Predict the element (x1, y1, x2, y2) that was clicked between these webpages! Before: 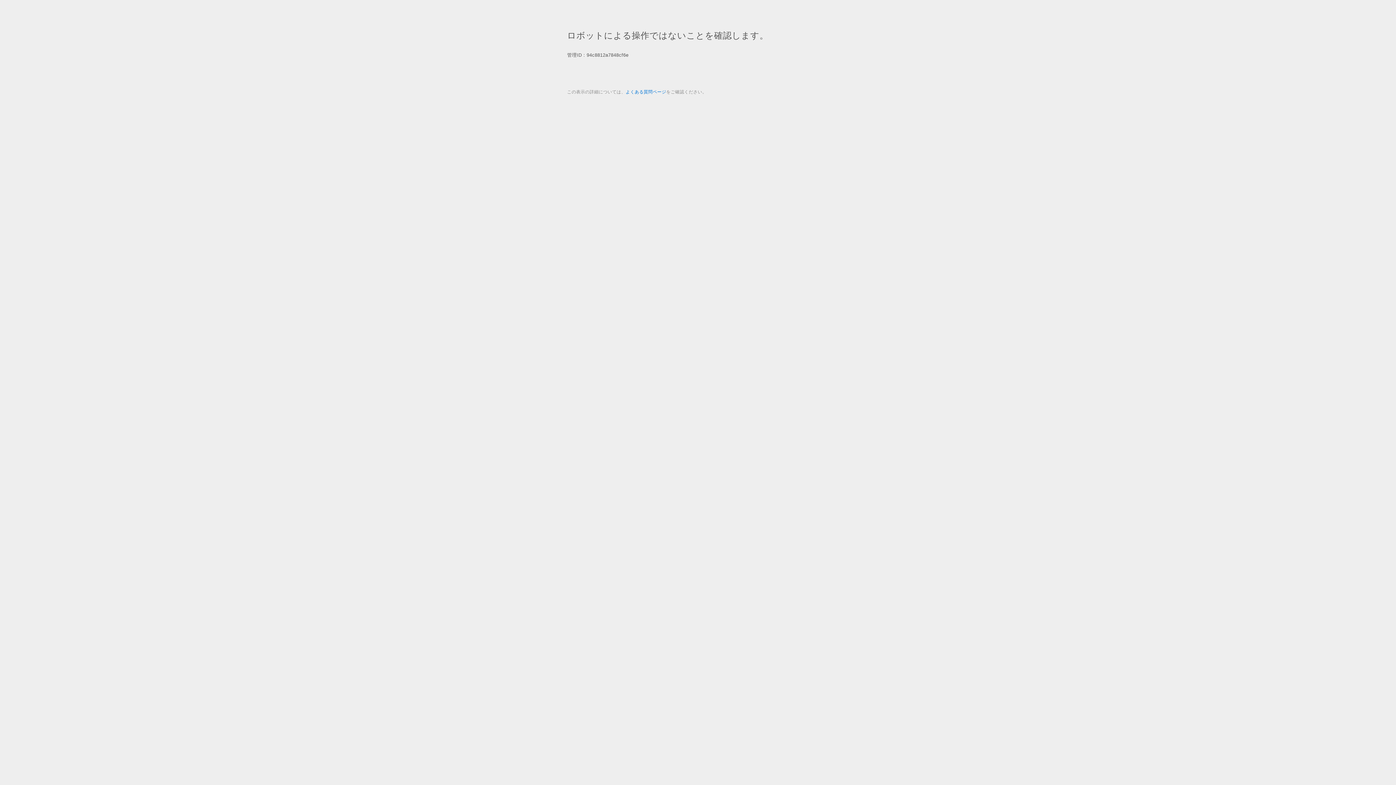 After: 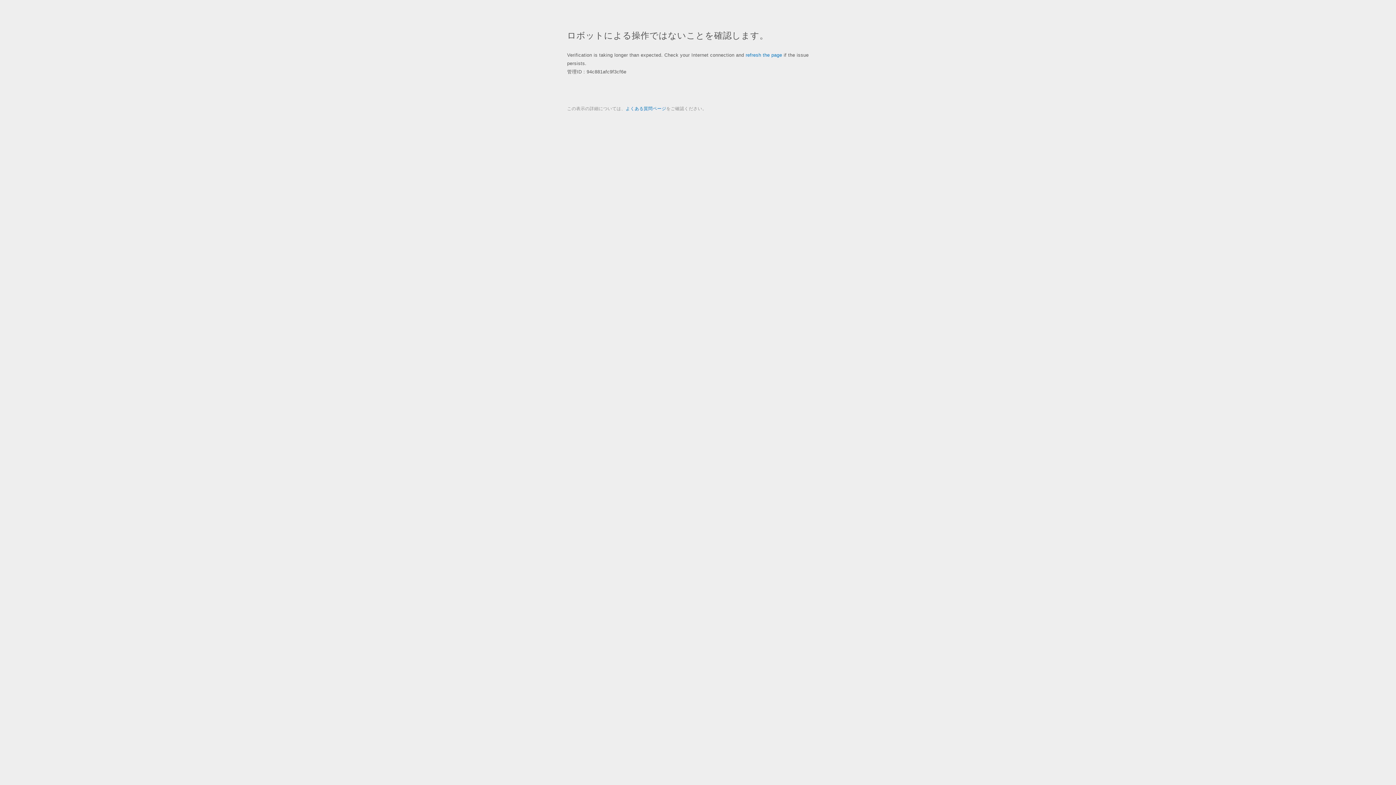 Action: bbox: (625, 89, 666, 94) label: よくある質問ページ